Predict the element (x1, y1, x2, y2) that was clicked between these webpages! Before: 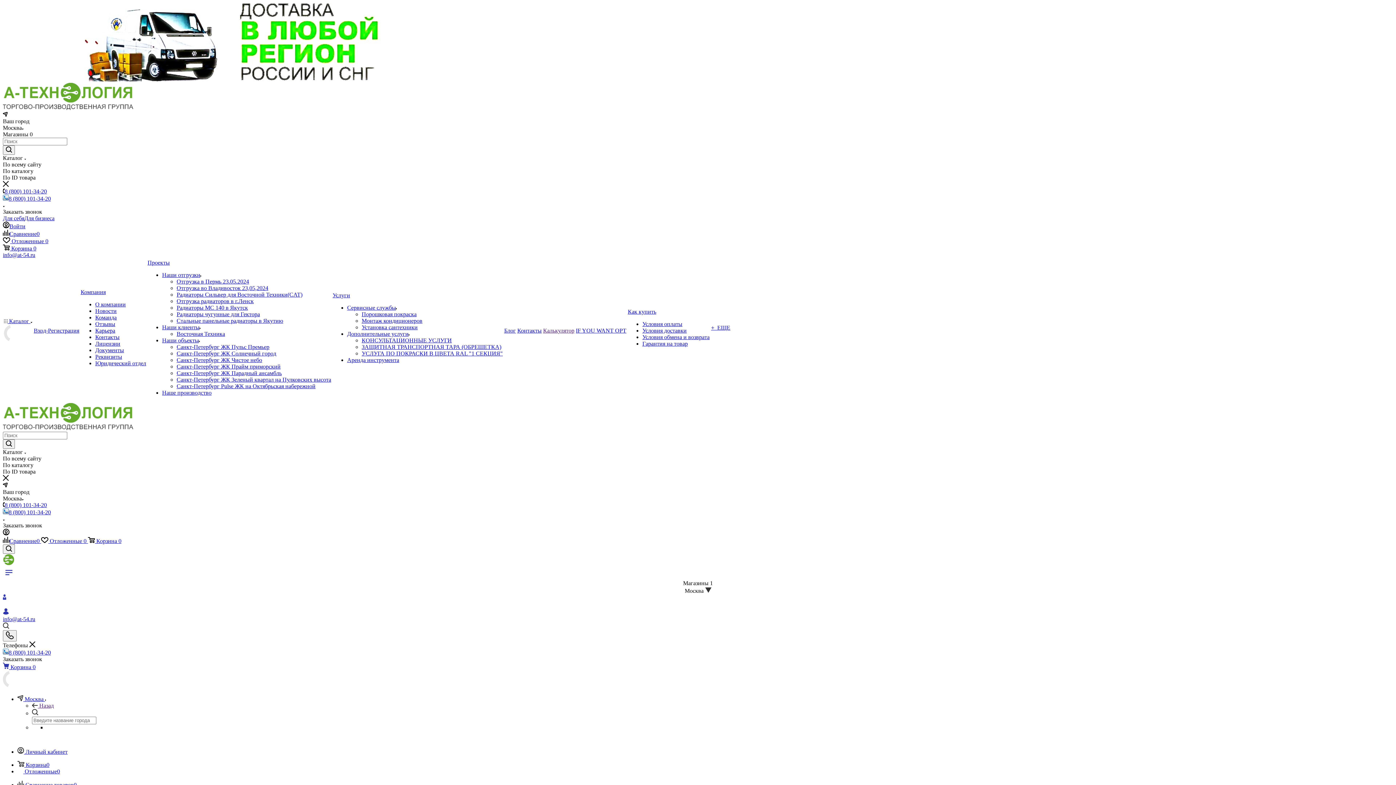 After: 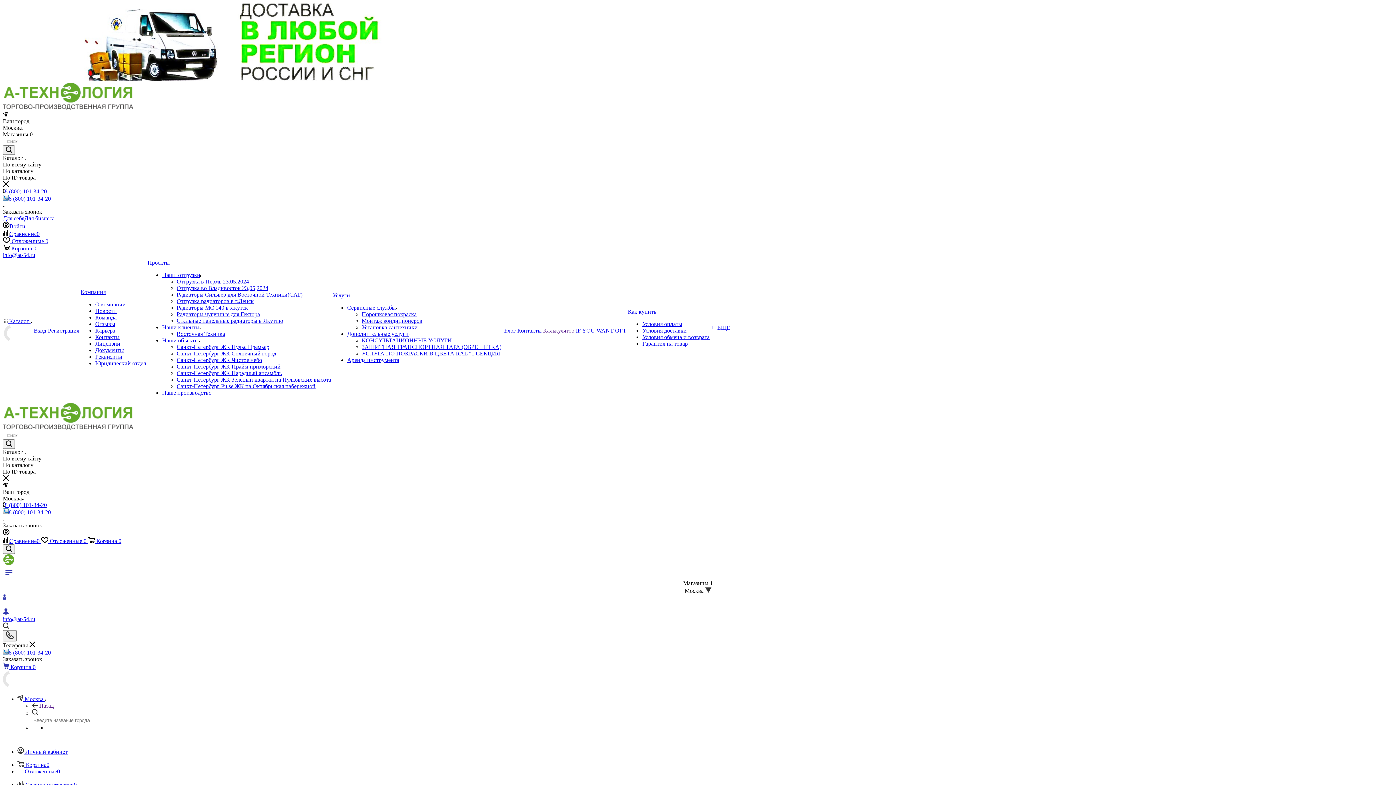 Action: bbox: (2, 509, 50, 515) label: 8 (800) 101-34-20